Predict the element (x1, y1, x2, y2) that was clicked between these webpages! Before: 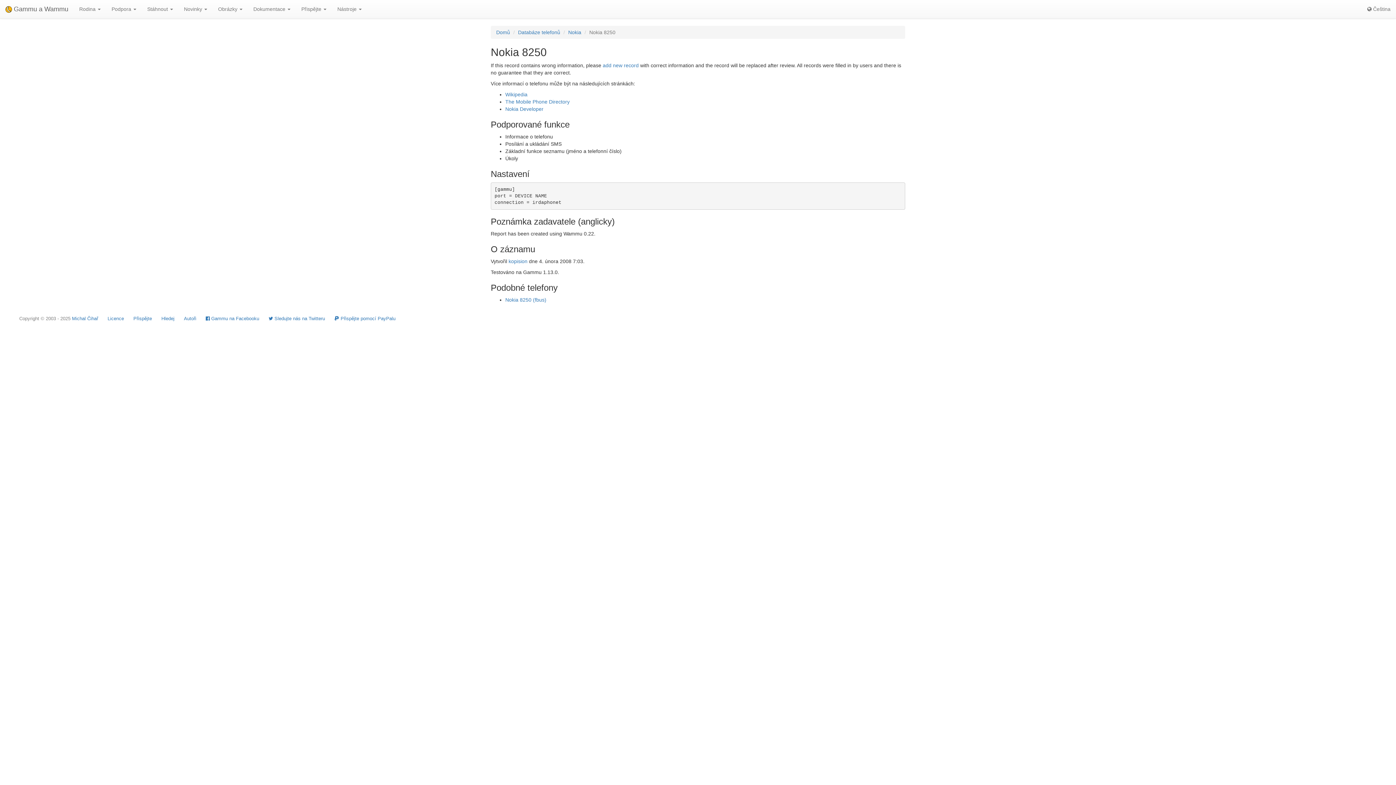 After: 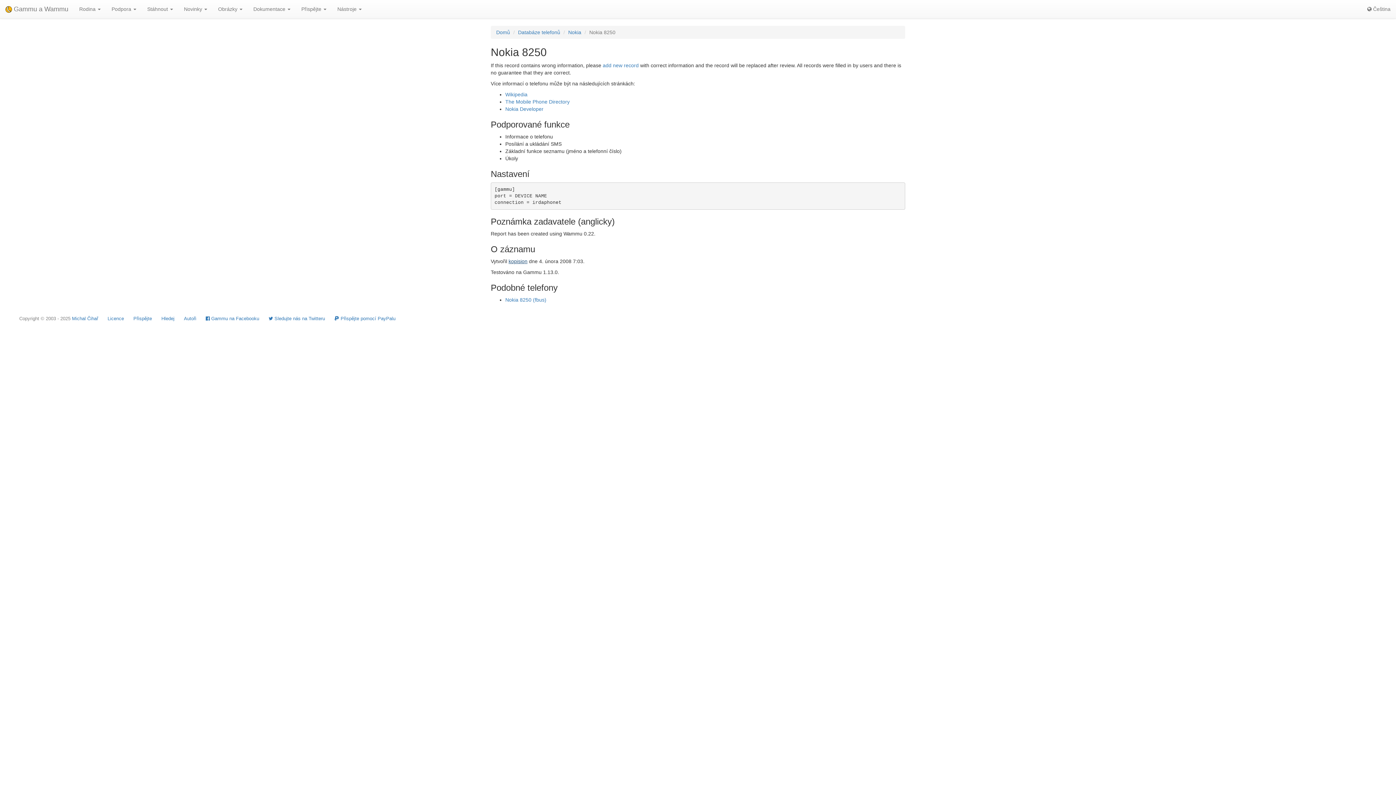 Action: bbox: (508, 258, 527, 264) label: kopision